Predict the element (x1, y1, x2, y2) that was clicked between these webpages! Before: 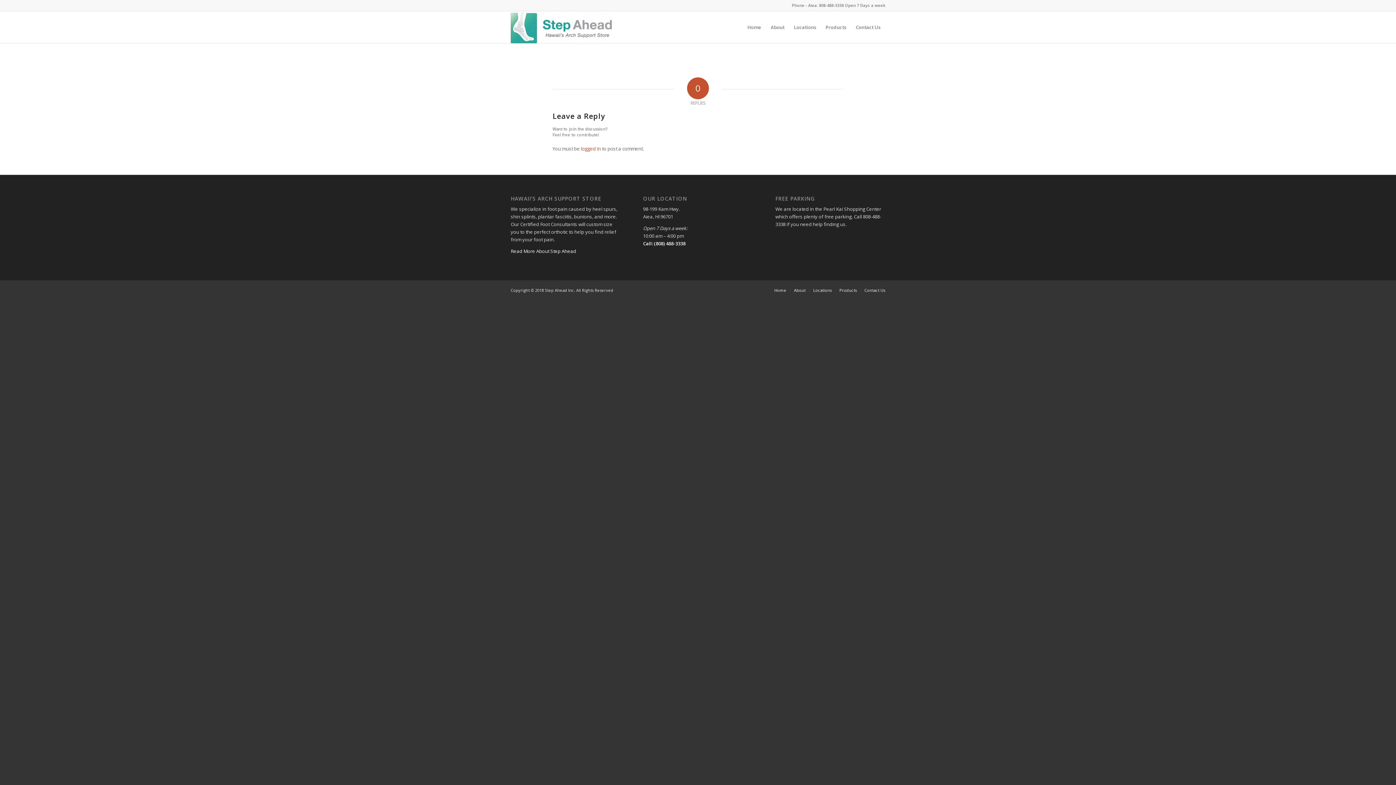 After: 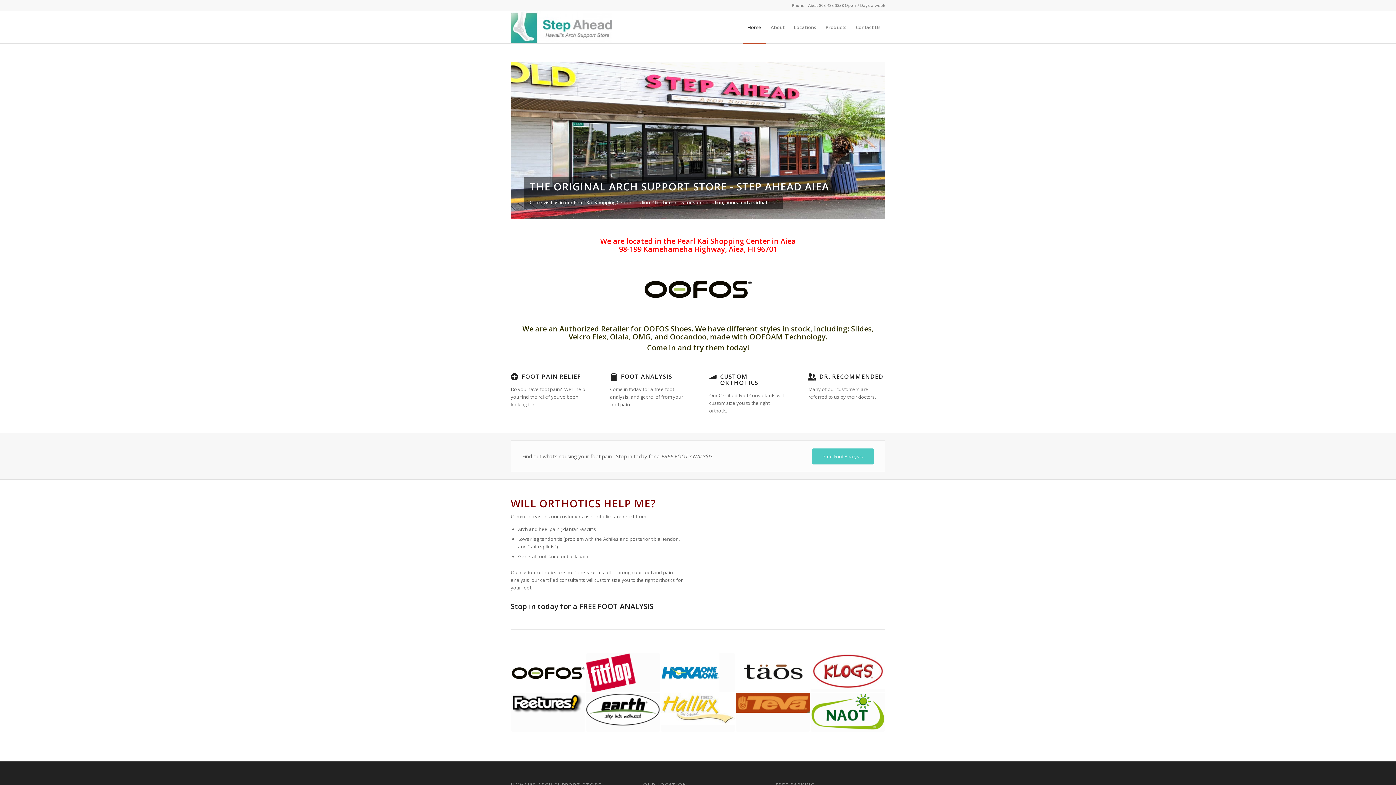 Action: bbox: (510, 11, 611, 43)